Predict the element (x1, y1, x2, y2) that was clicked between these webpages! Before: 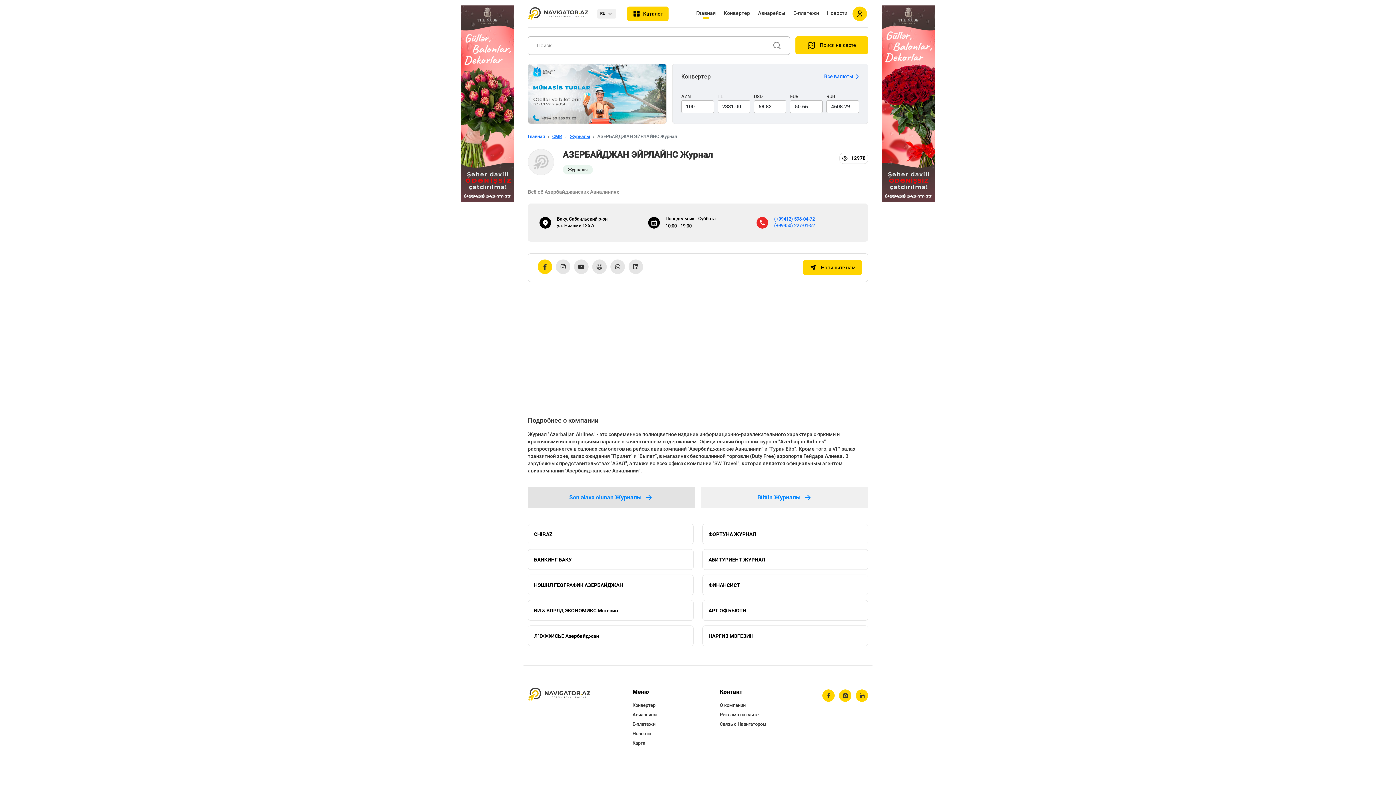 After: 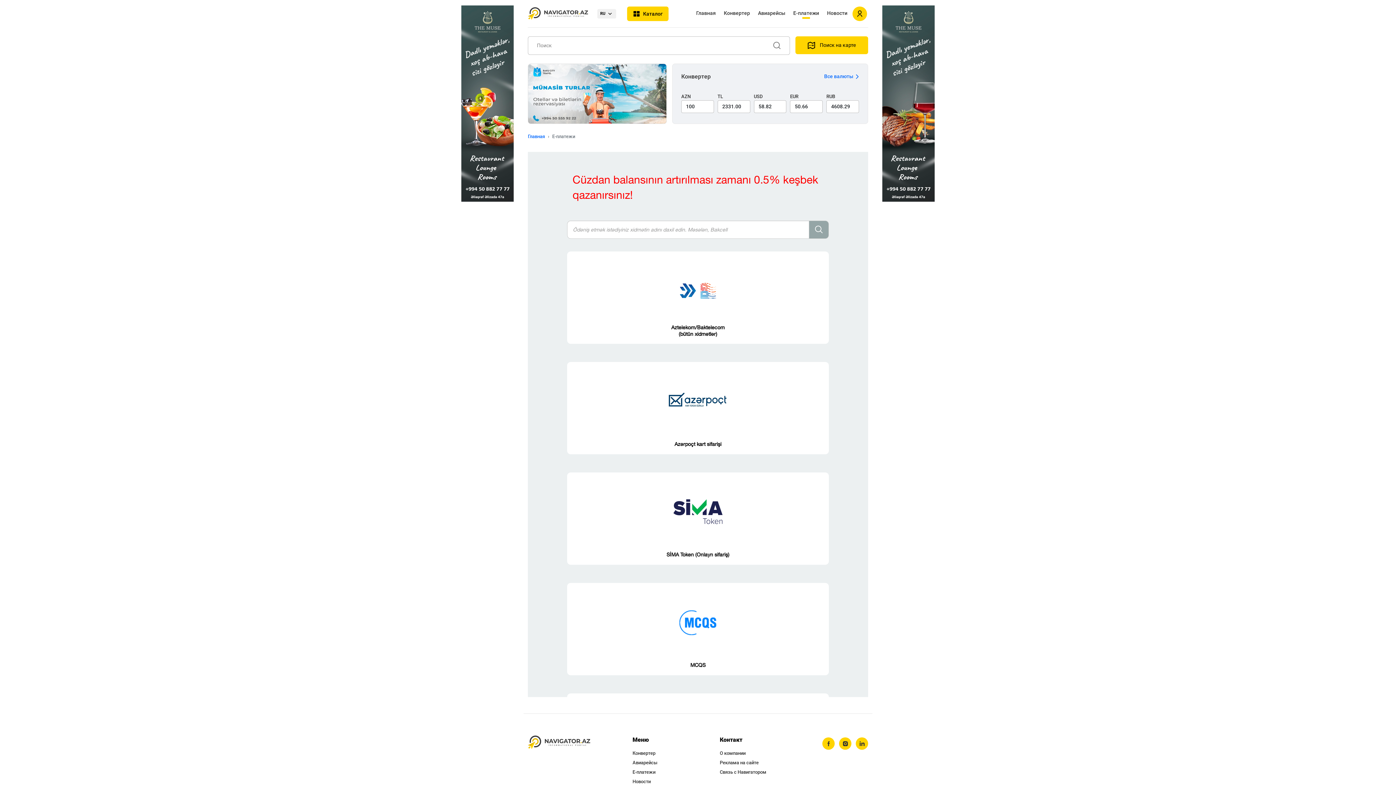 Action: label: Е-платежи bbox: (632, 721, 655, 727)